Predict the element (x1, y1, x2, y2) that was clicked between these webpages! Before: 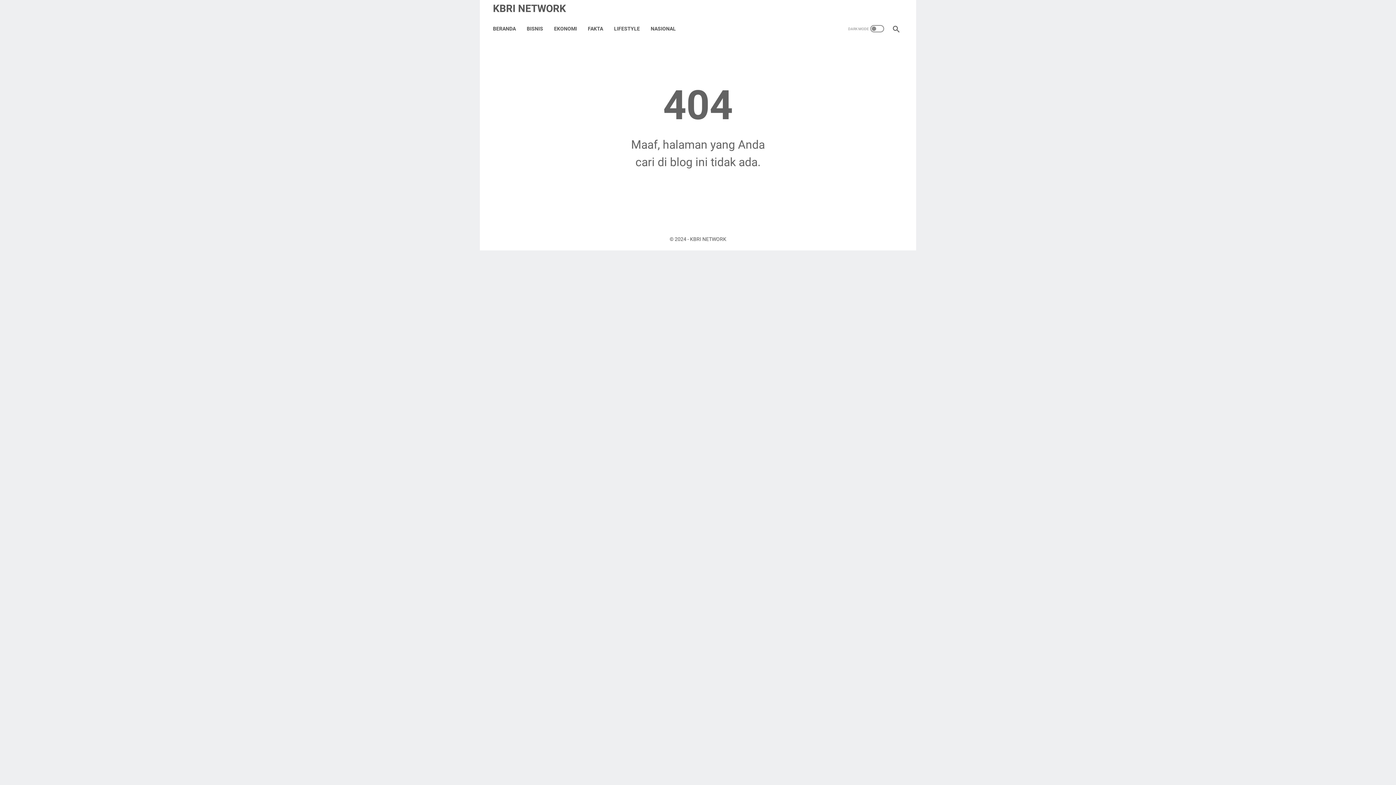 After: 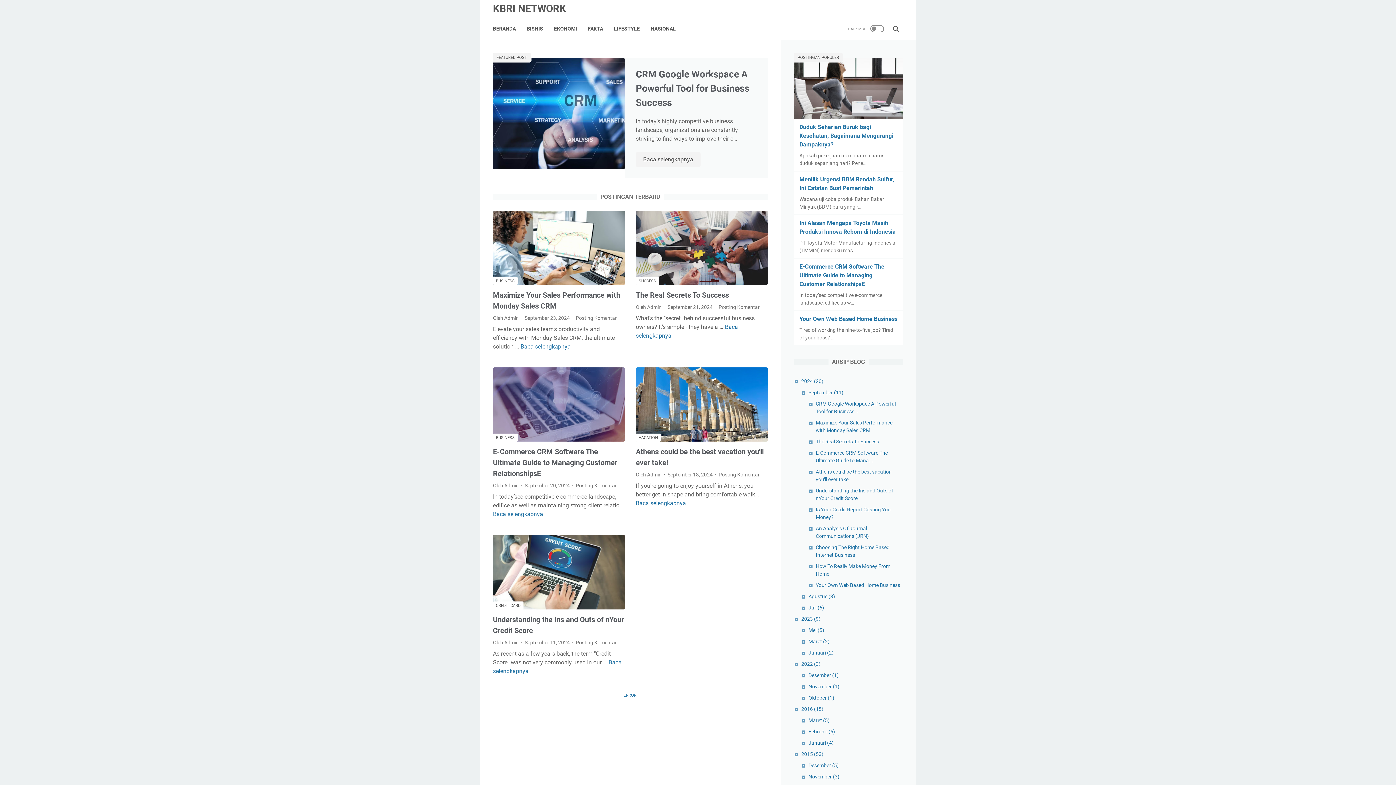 Action: label: NASIONAL bbox: (650, 21, 676, 36)